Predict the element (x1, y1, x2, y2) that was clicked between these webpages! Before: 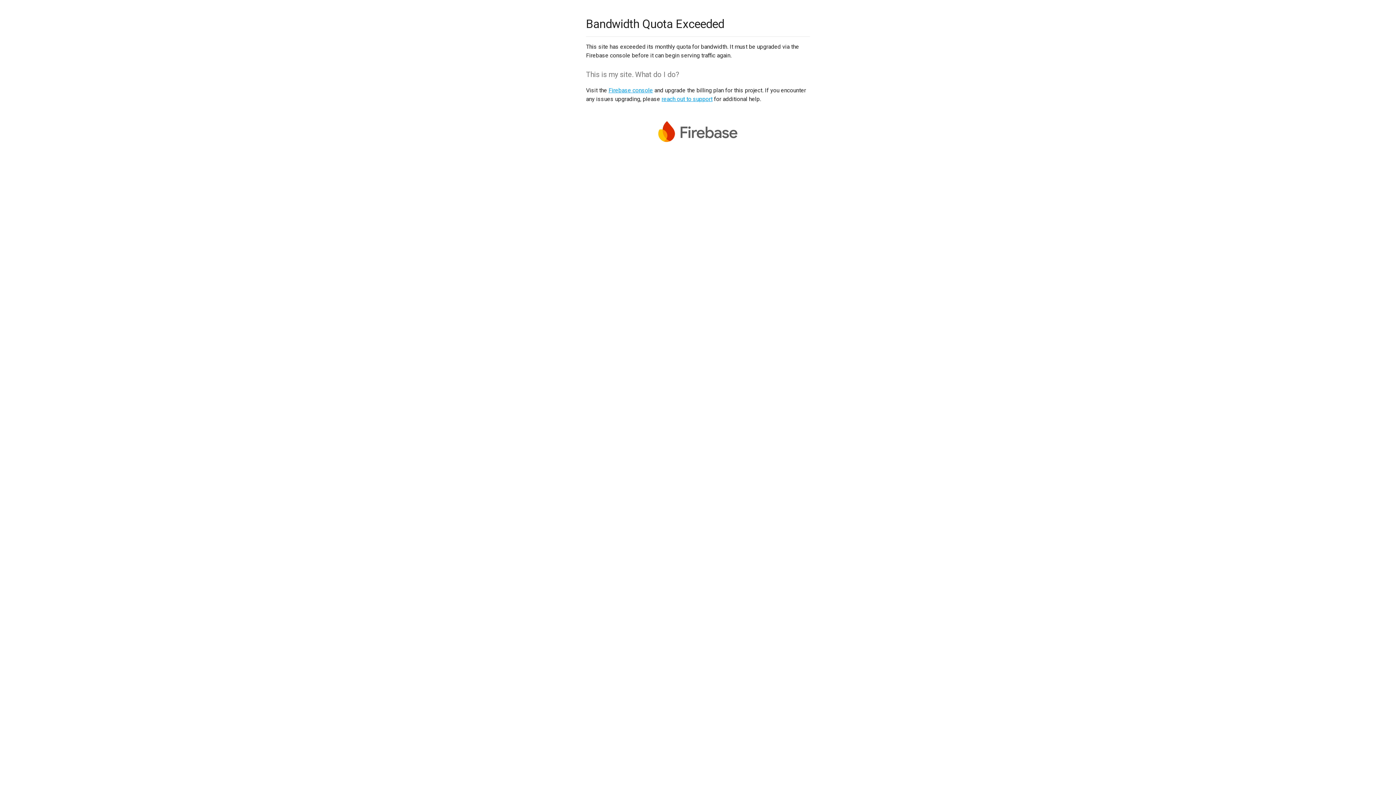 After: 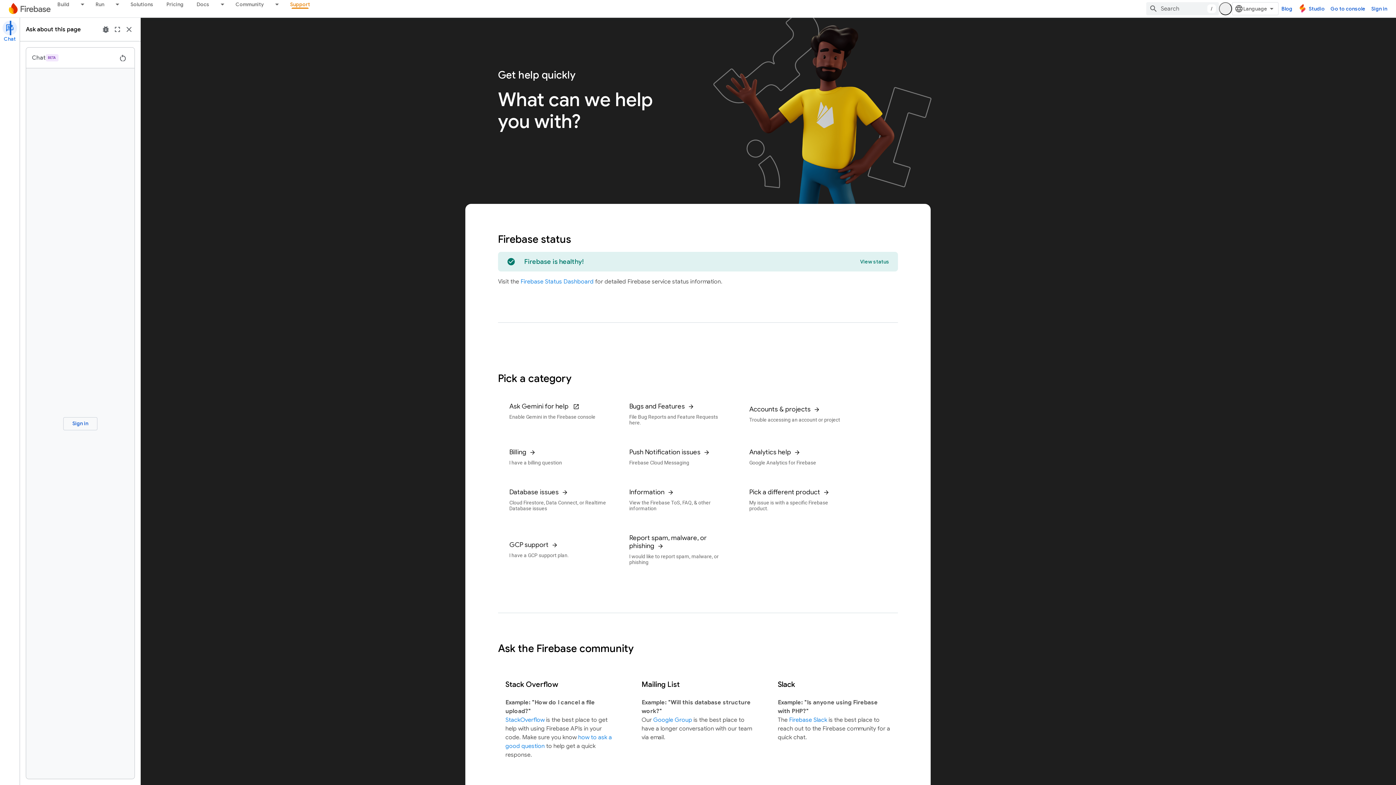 Action: bbox: (661, 95, 712, 102) label: reach out to support